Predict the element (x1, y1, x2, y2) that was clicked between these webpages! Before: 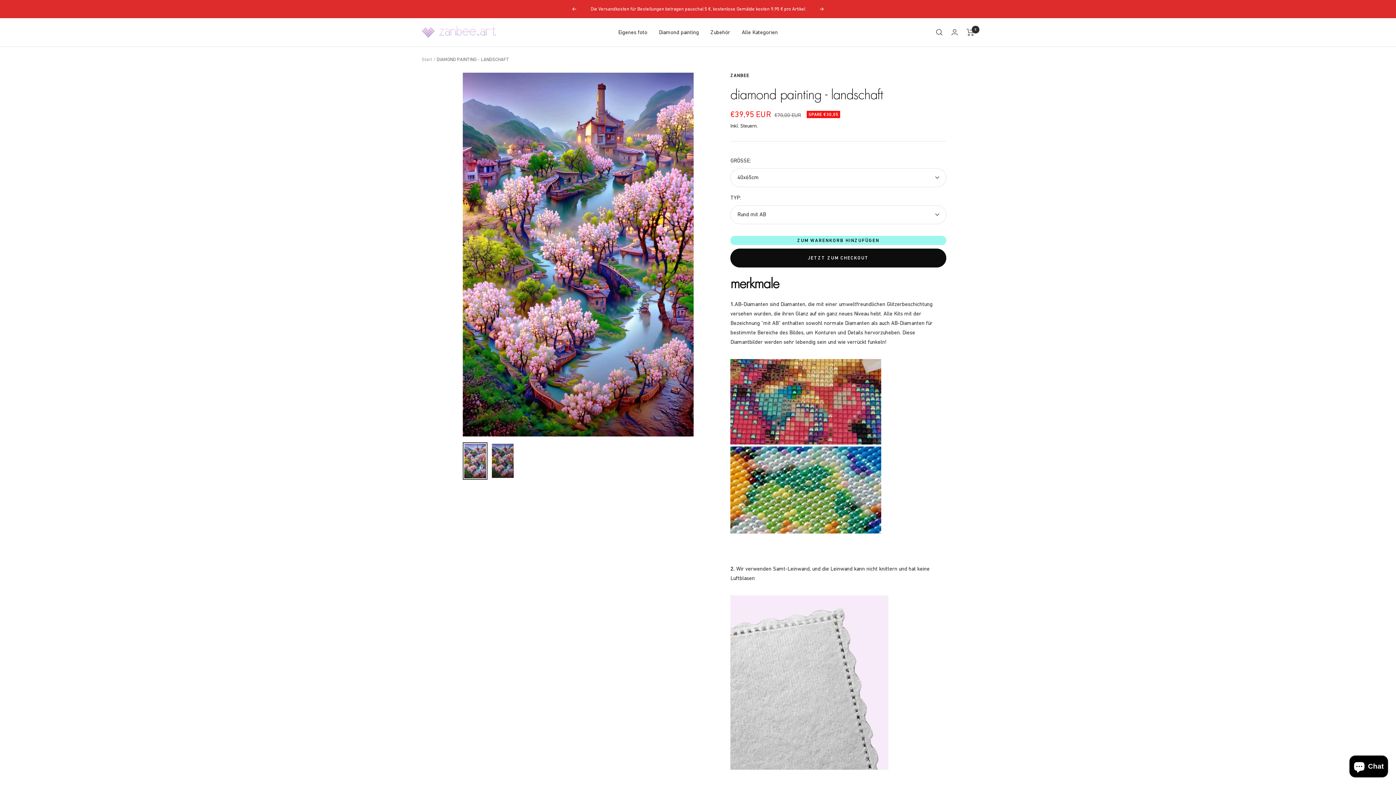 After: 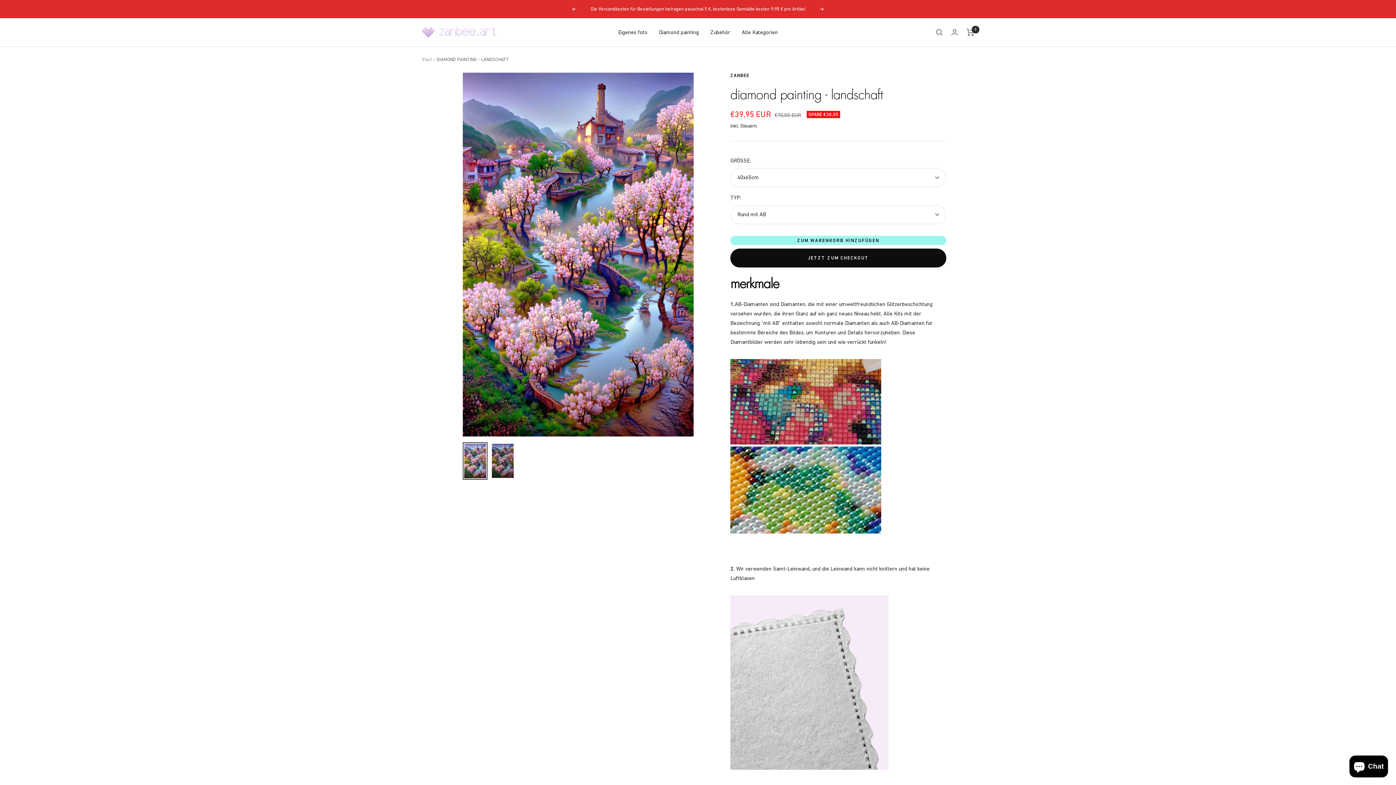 Action: bbox: (462, 442, 487, 480)